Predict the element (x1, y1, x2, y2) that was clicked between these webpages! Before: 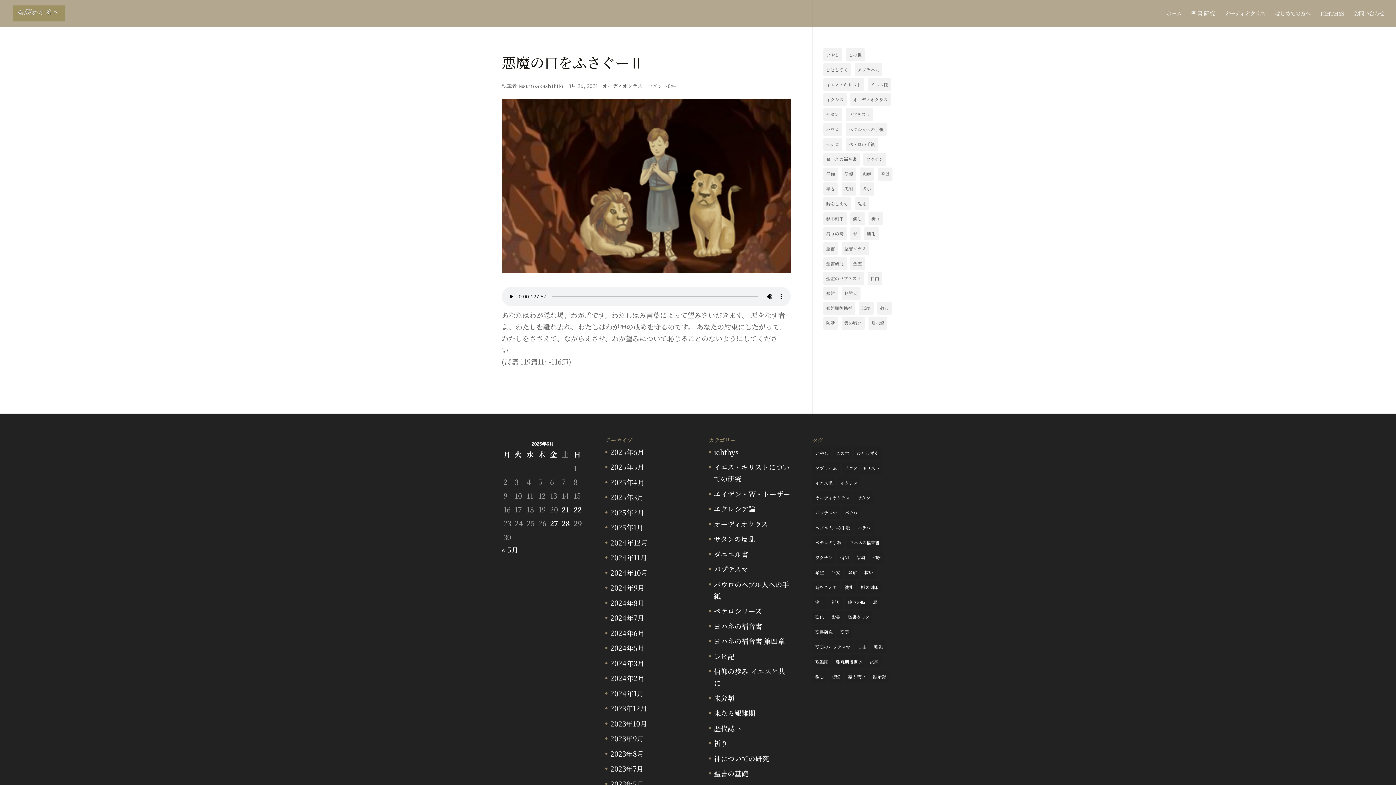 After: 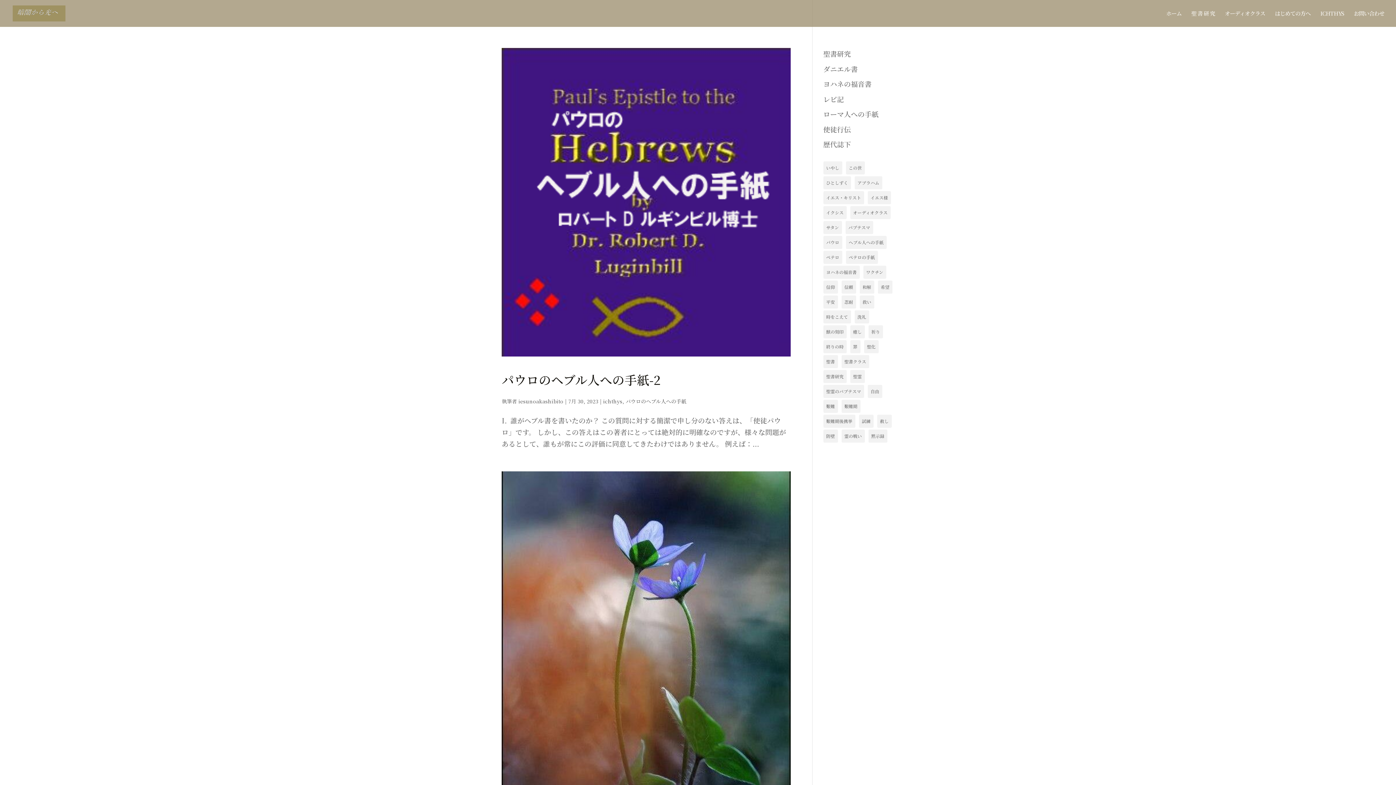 Action: bbox: (610, 764, 643, 773) label: 2023年7月